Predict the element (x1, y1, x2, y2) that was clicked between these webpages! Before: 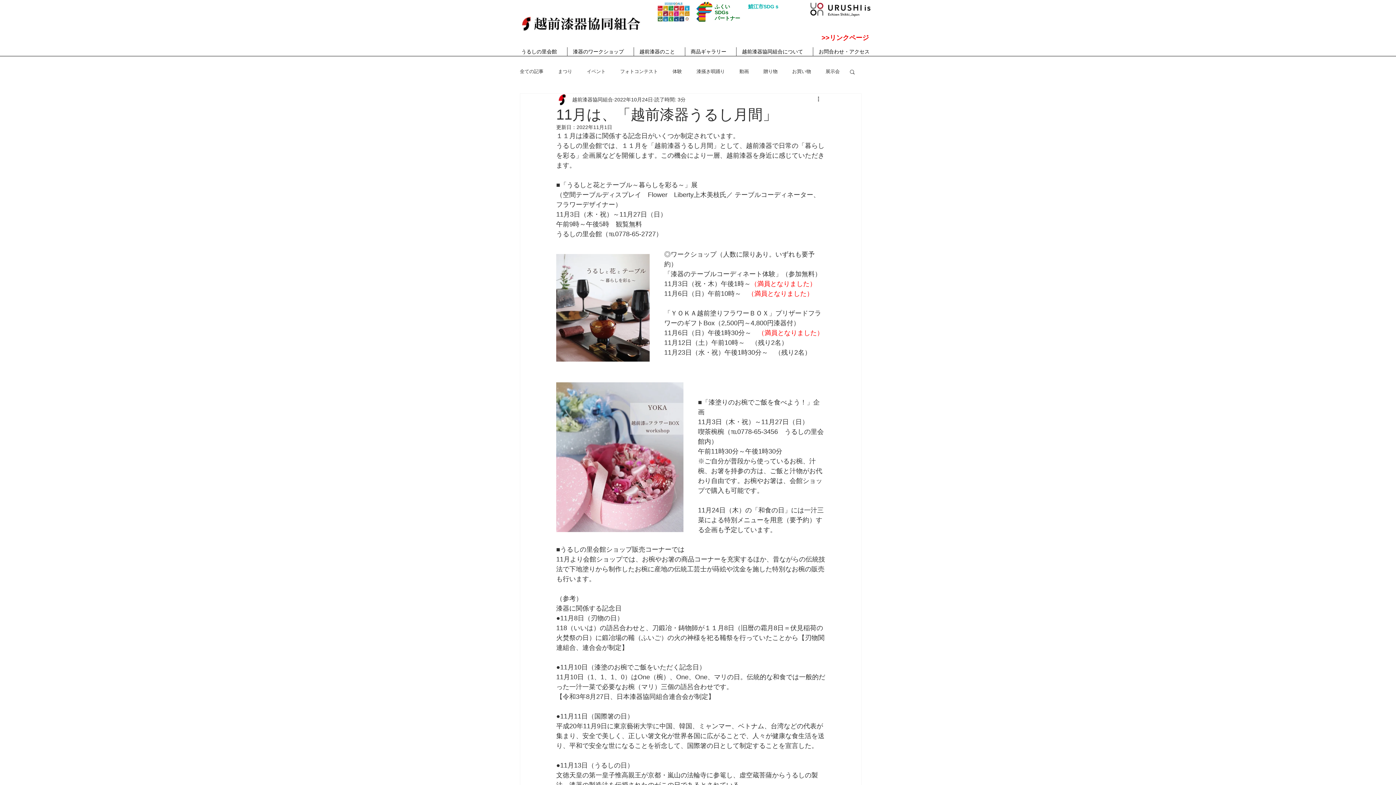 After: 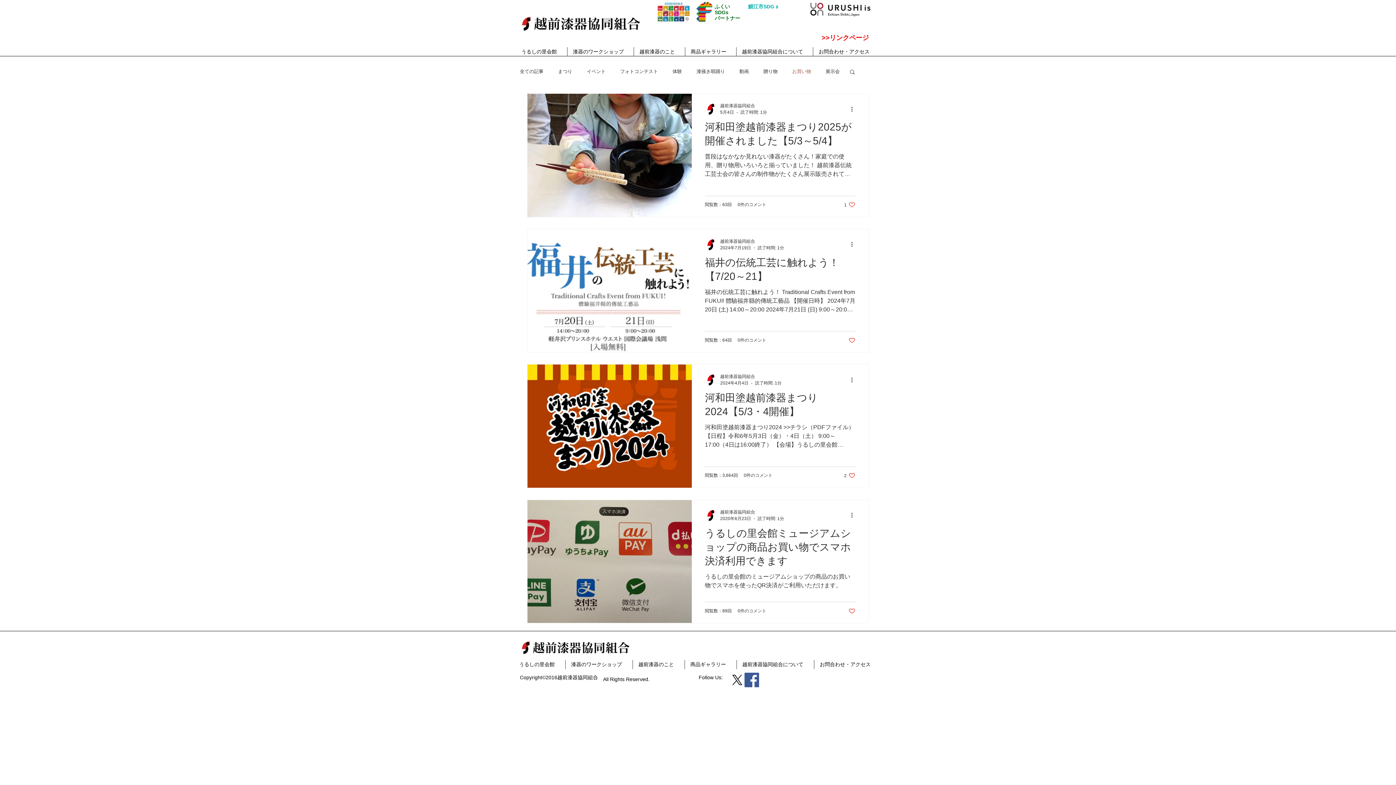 Action: label: お買い物 bbox: (792, 68, 811, 74)